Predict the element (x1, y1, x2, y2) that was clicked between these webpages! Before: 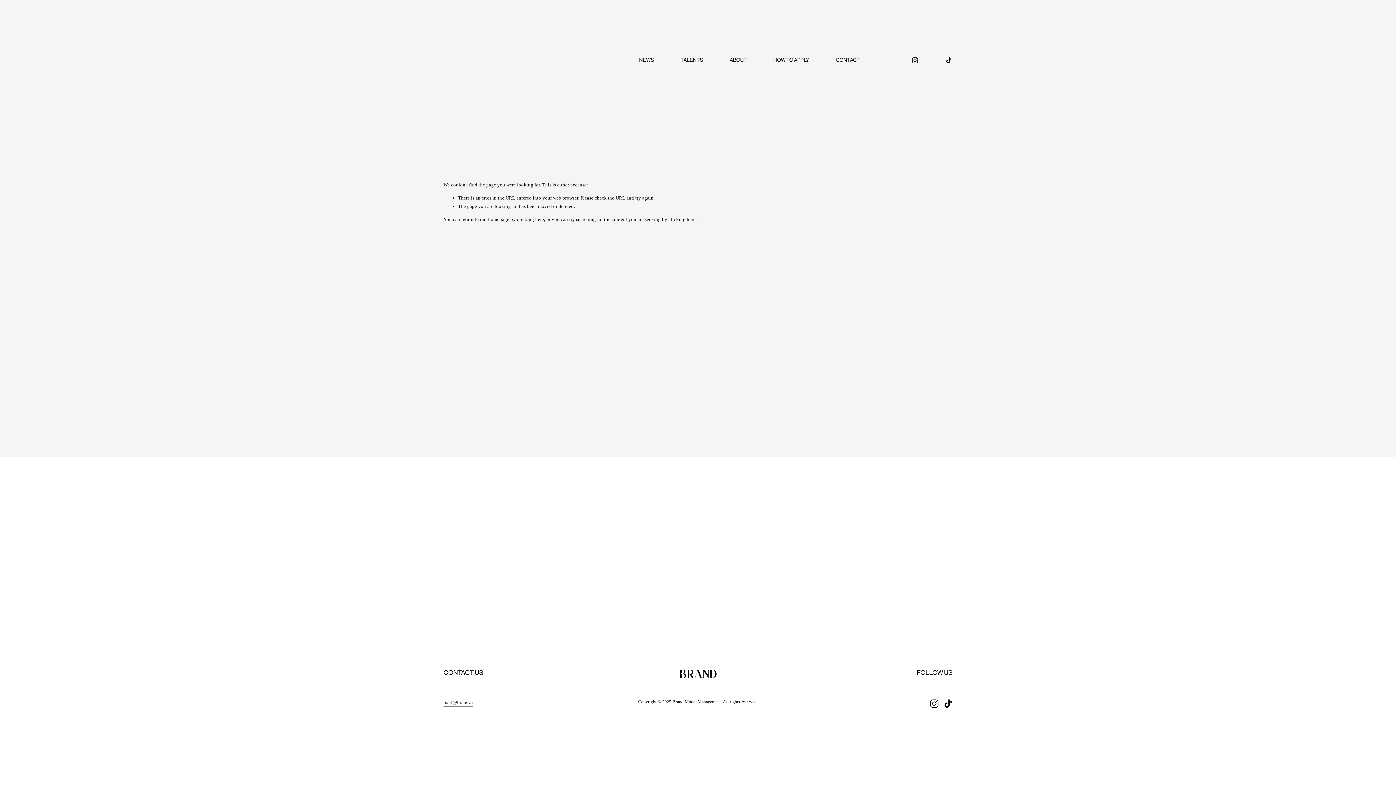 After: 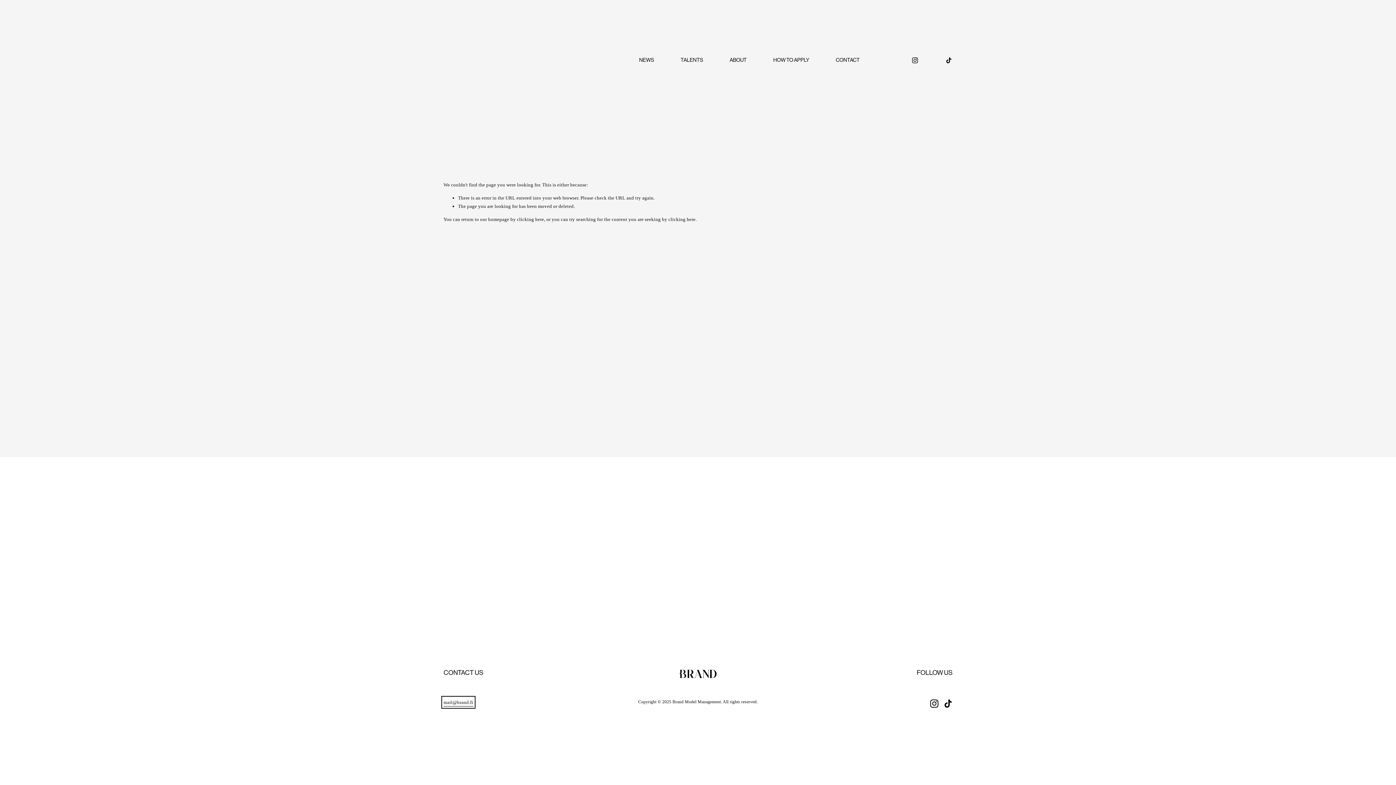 Action: bbox: (443, 698, 473, 706) label: mail@brand.fi